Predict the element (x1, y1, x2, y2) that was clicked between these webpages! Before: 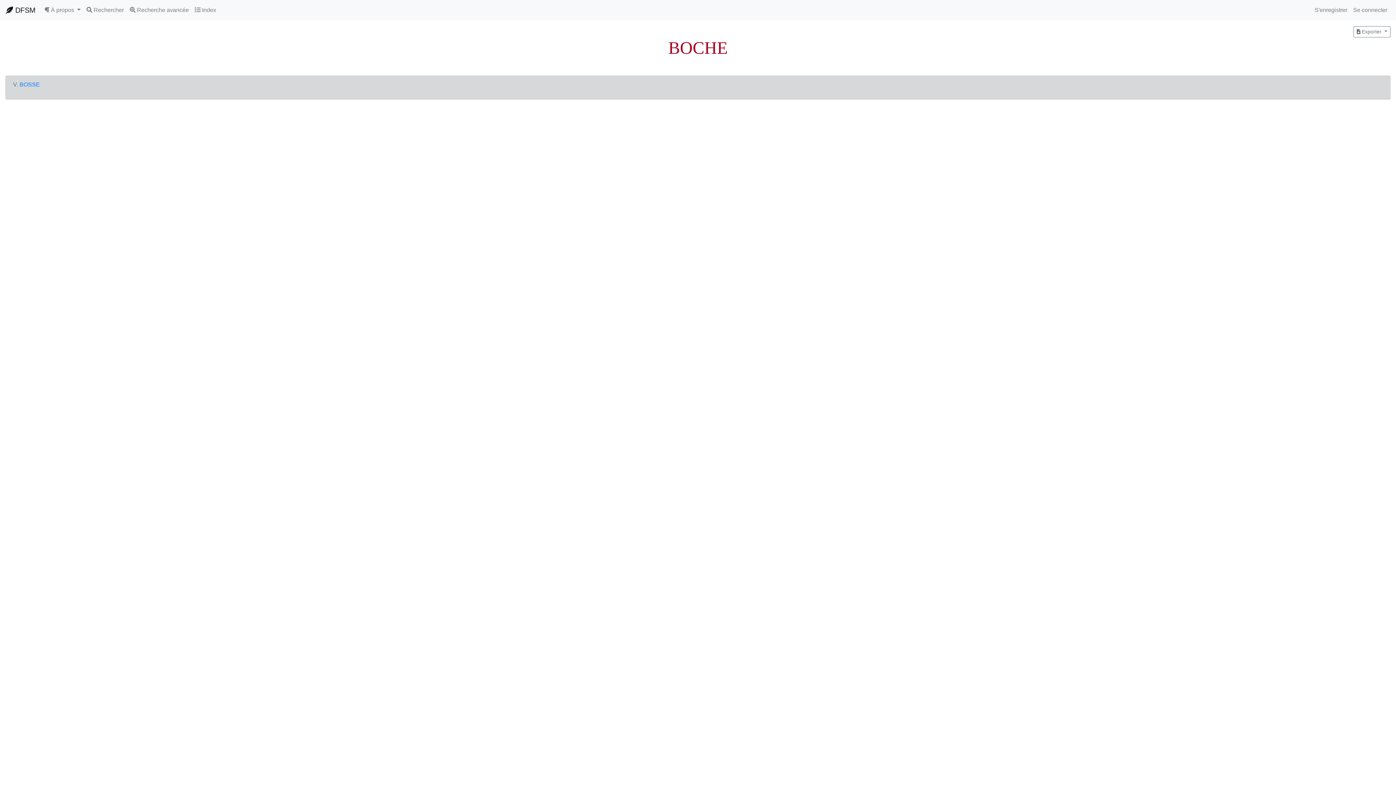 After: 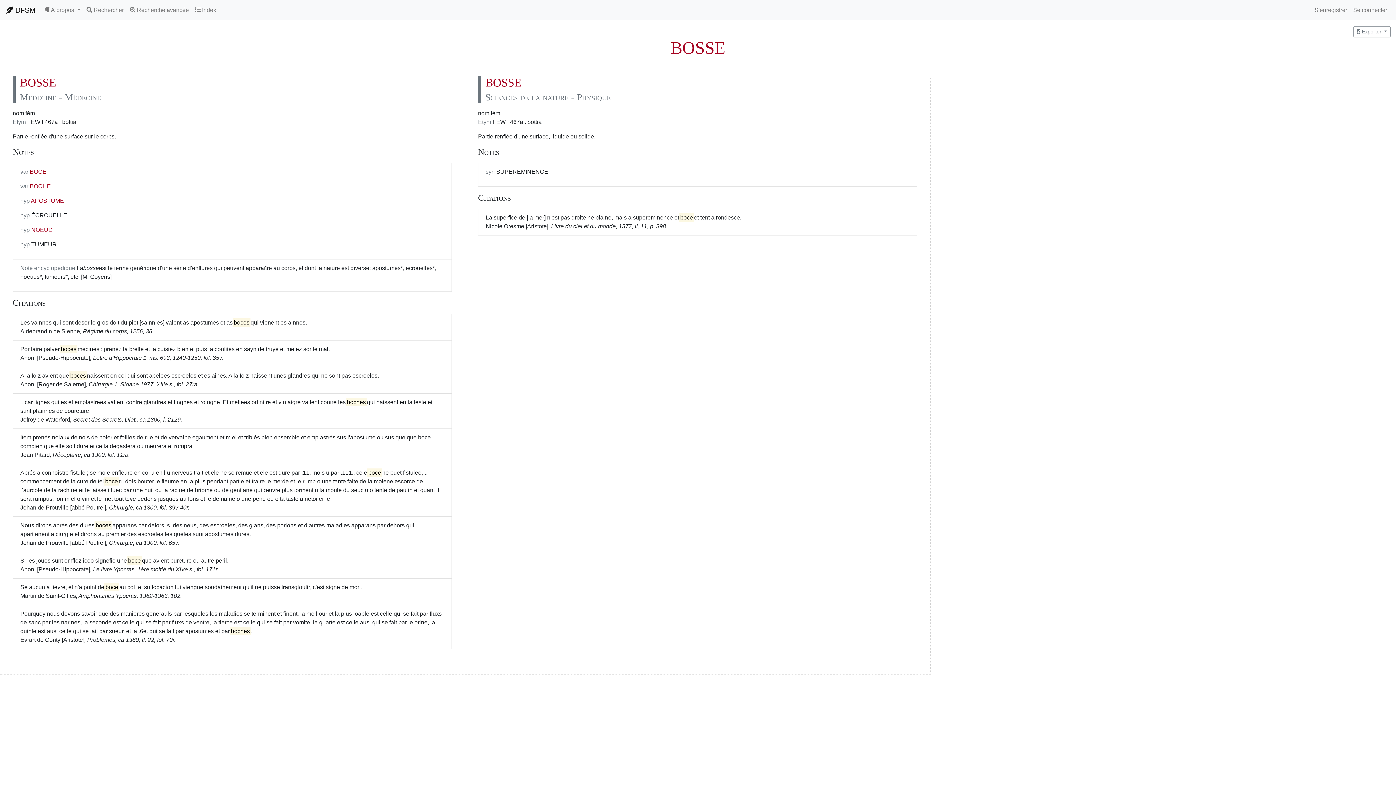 Action: bbox: (19, 81, 40, 87) label: BOSSE